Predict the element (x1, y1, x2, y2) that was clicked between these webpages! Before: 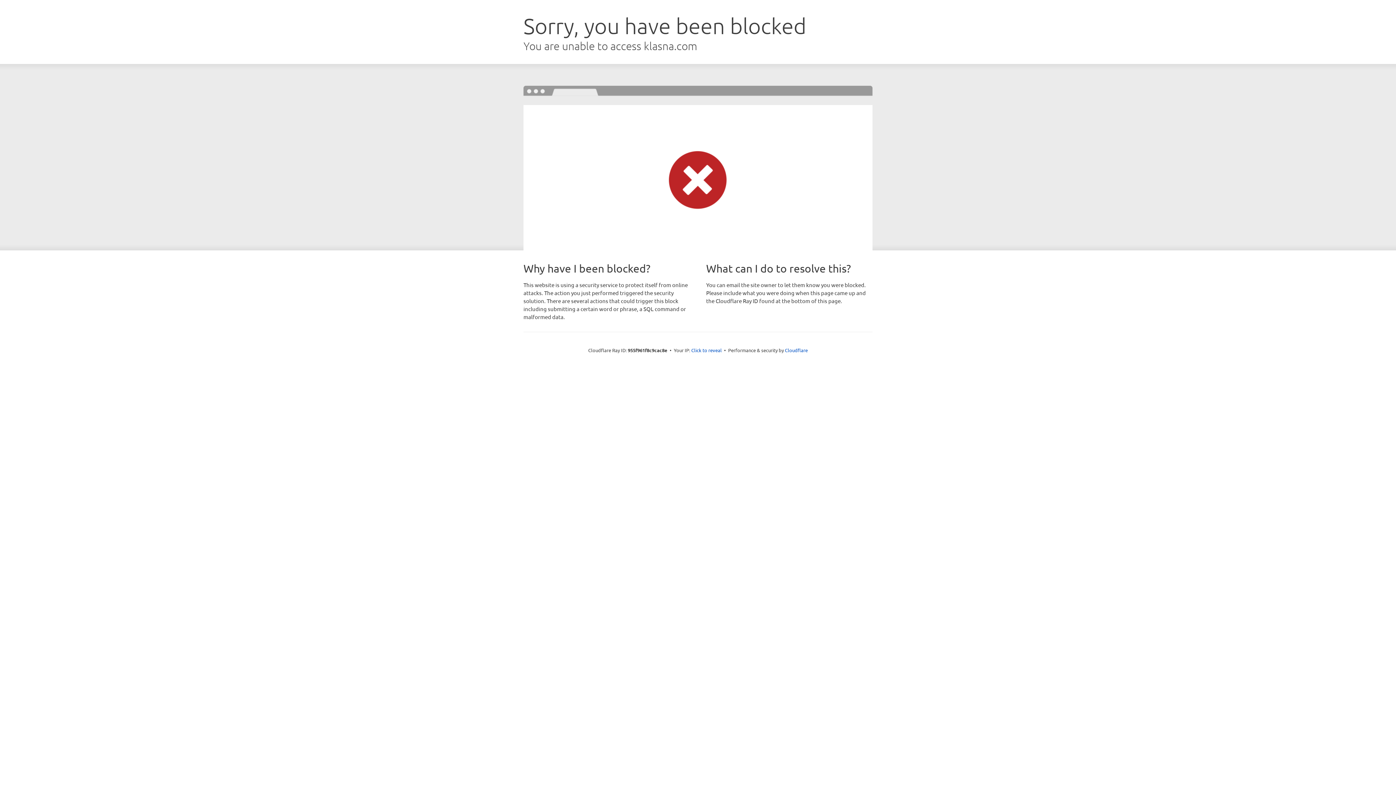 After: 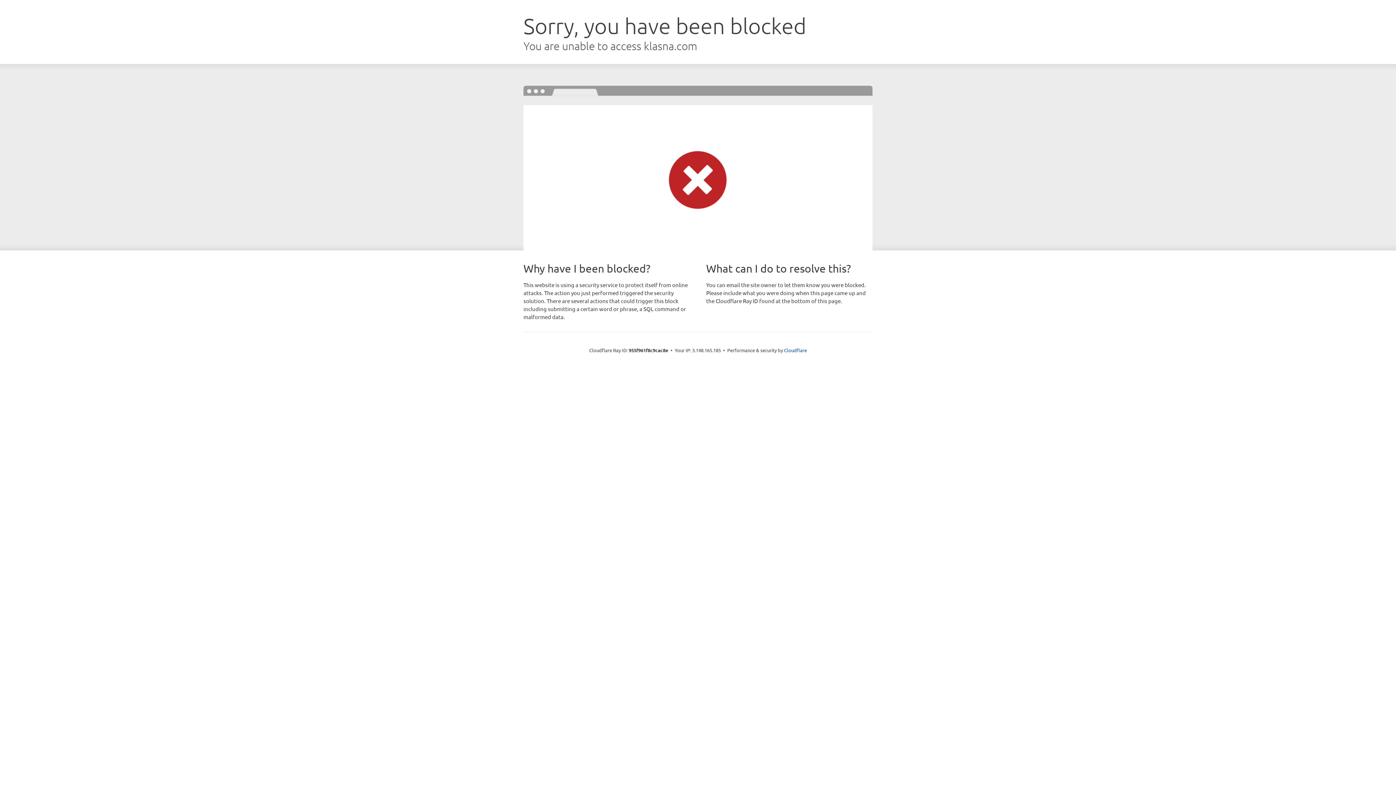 Action: label: Click to reveal bbox: (691, 346, 722, 353)